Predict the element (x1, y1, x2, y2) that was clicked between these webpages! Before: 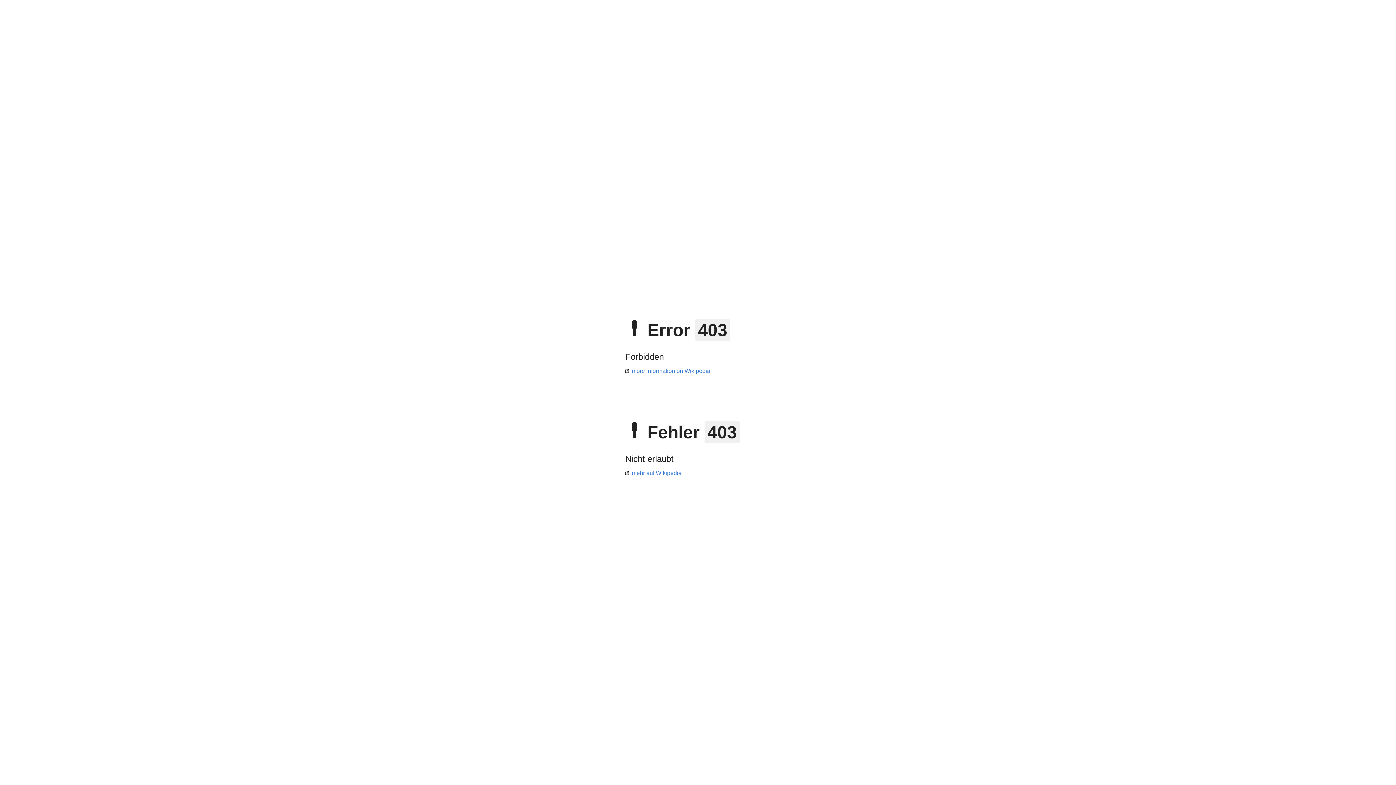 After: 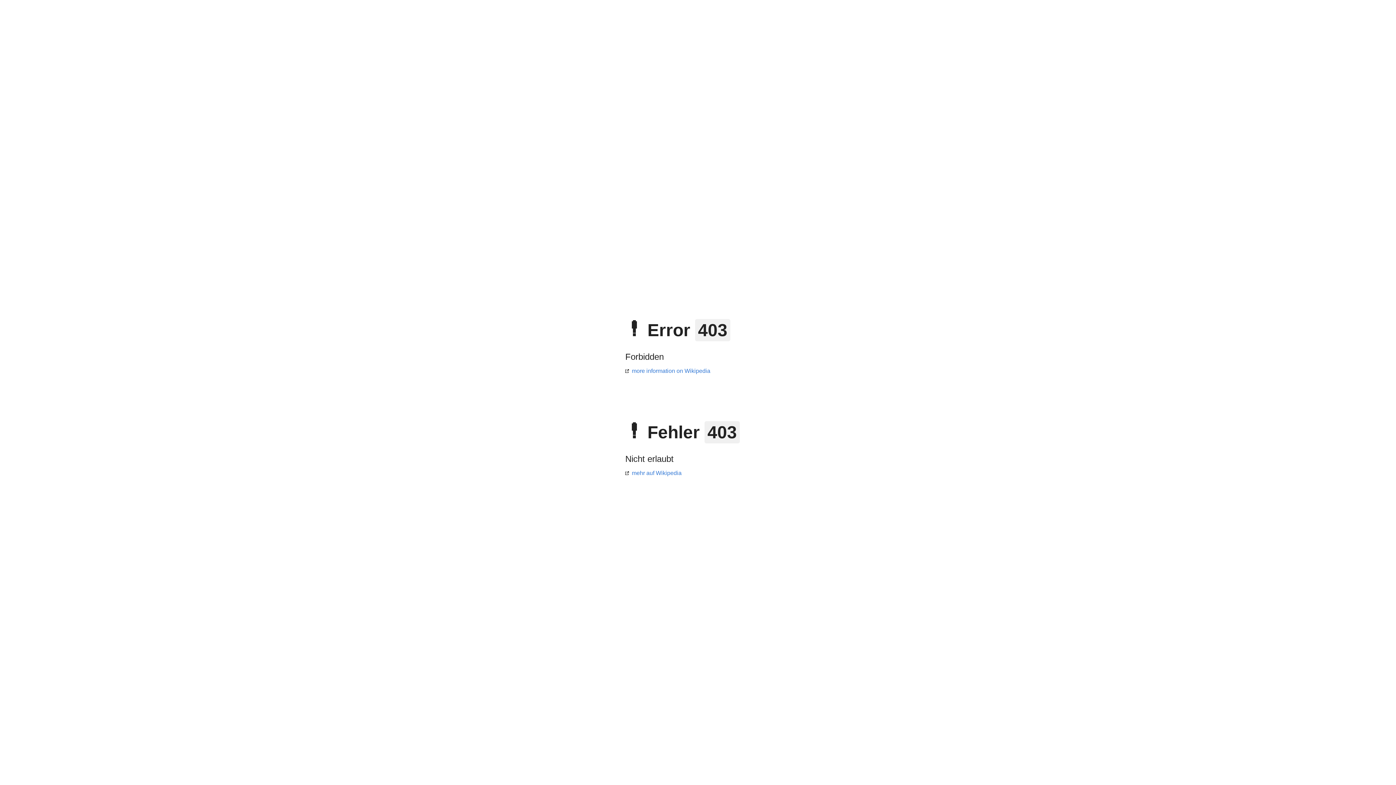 Action: label: mehr auf Wikipedia bbox: (625, 470, 681, 476)